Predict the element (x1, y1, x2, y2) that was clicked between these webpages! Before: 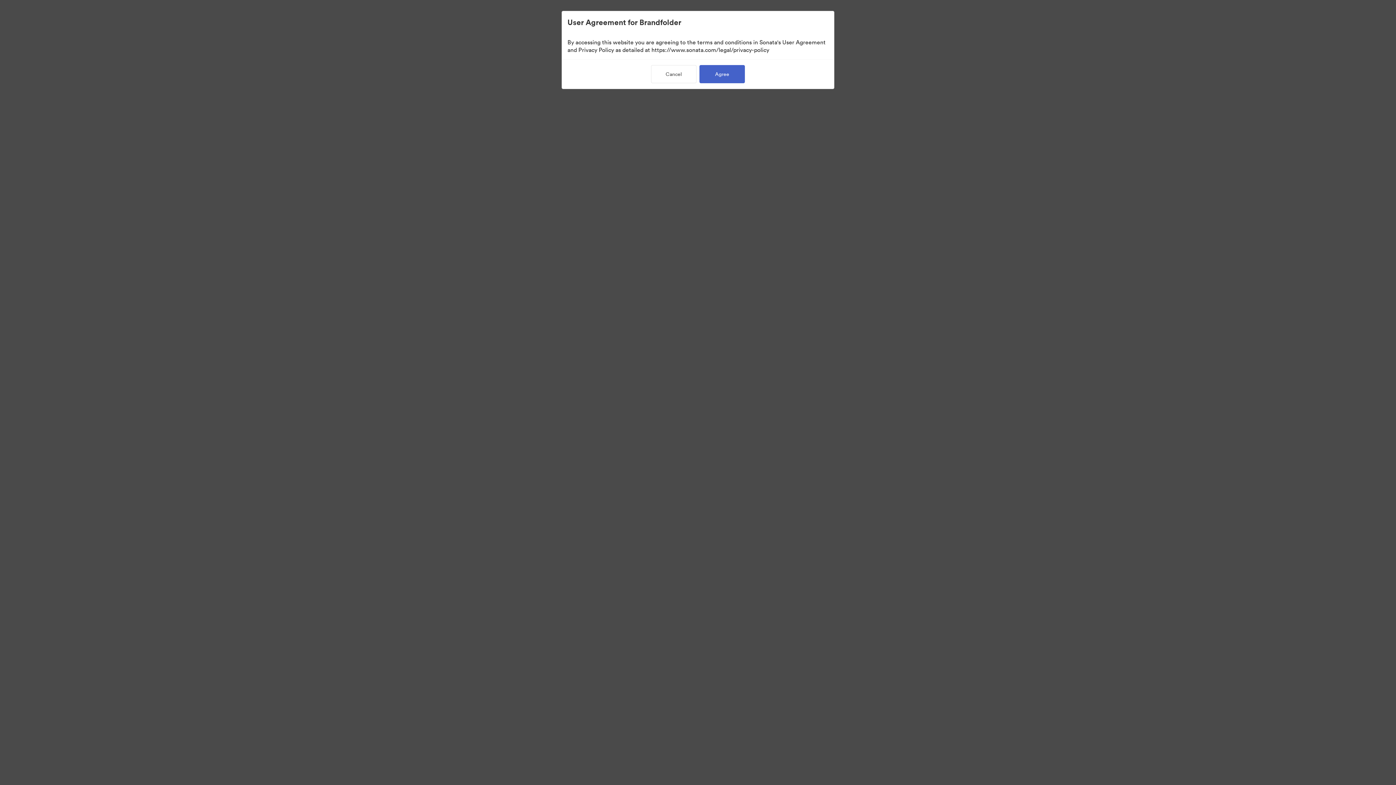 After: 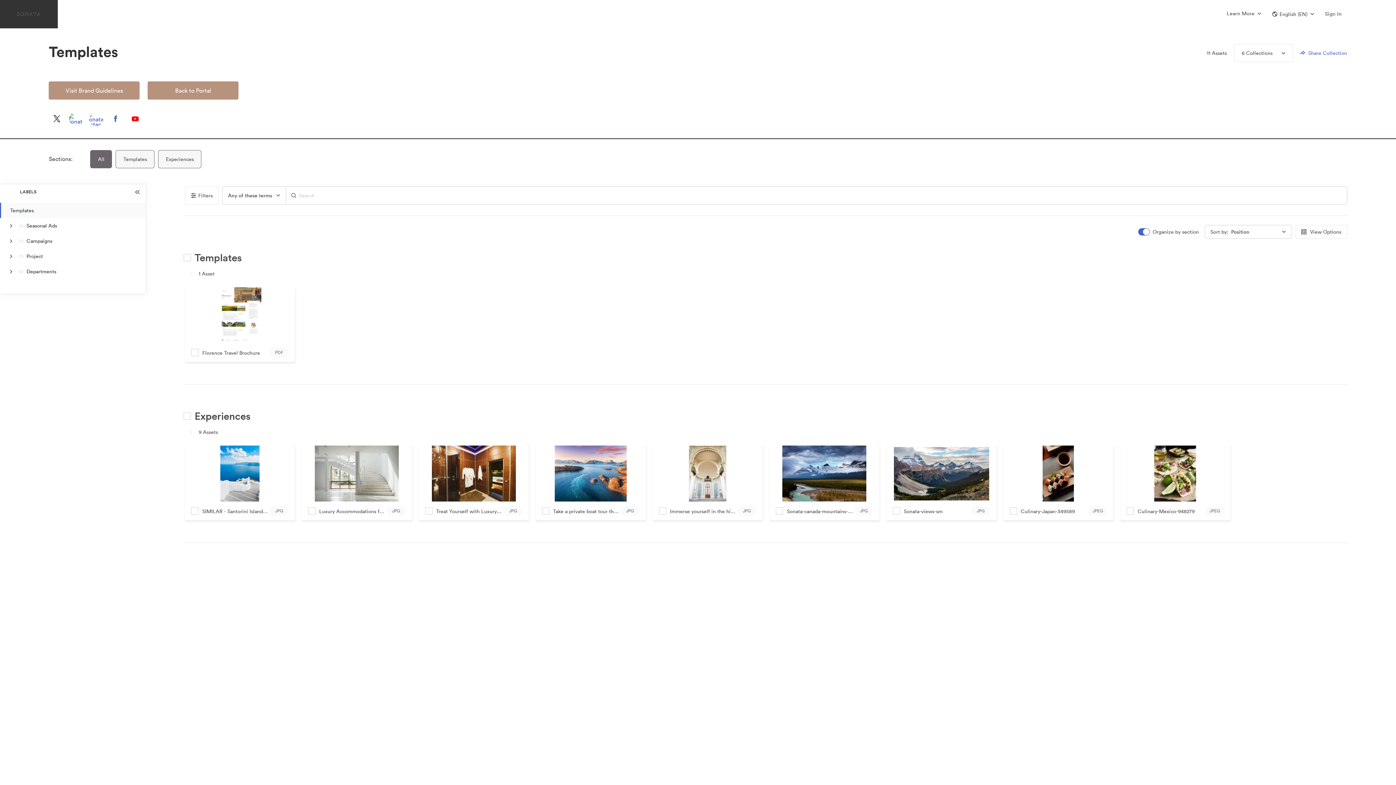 Action: bbox: (699, 65, 745, 83) label: Agree